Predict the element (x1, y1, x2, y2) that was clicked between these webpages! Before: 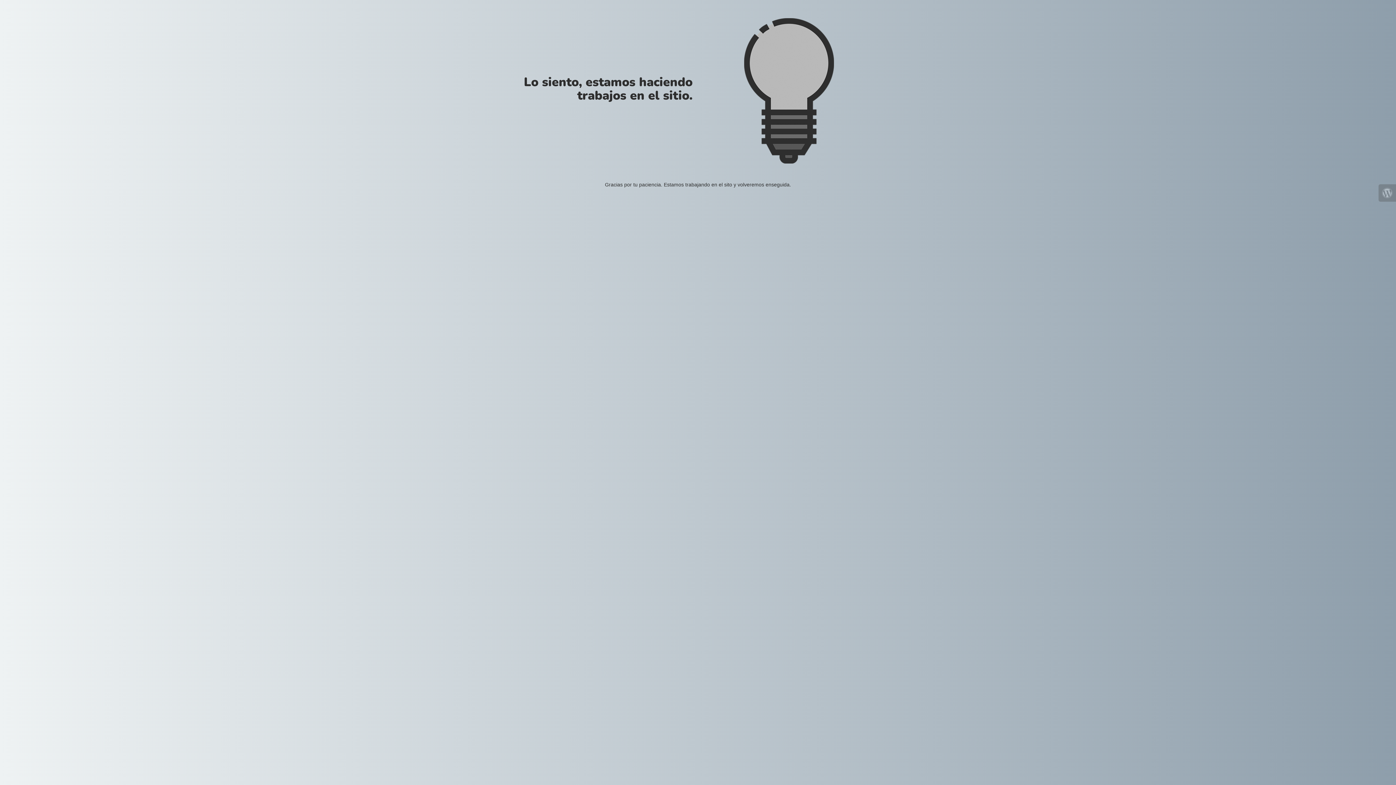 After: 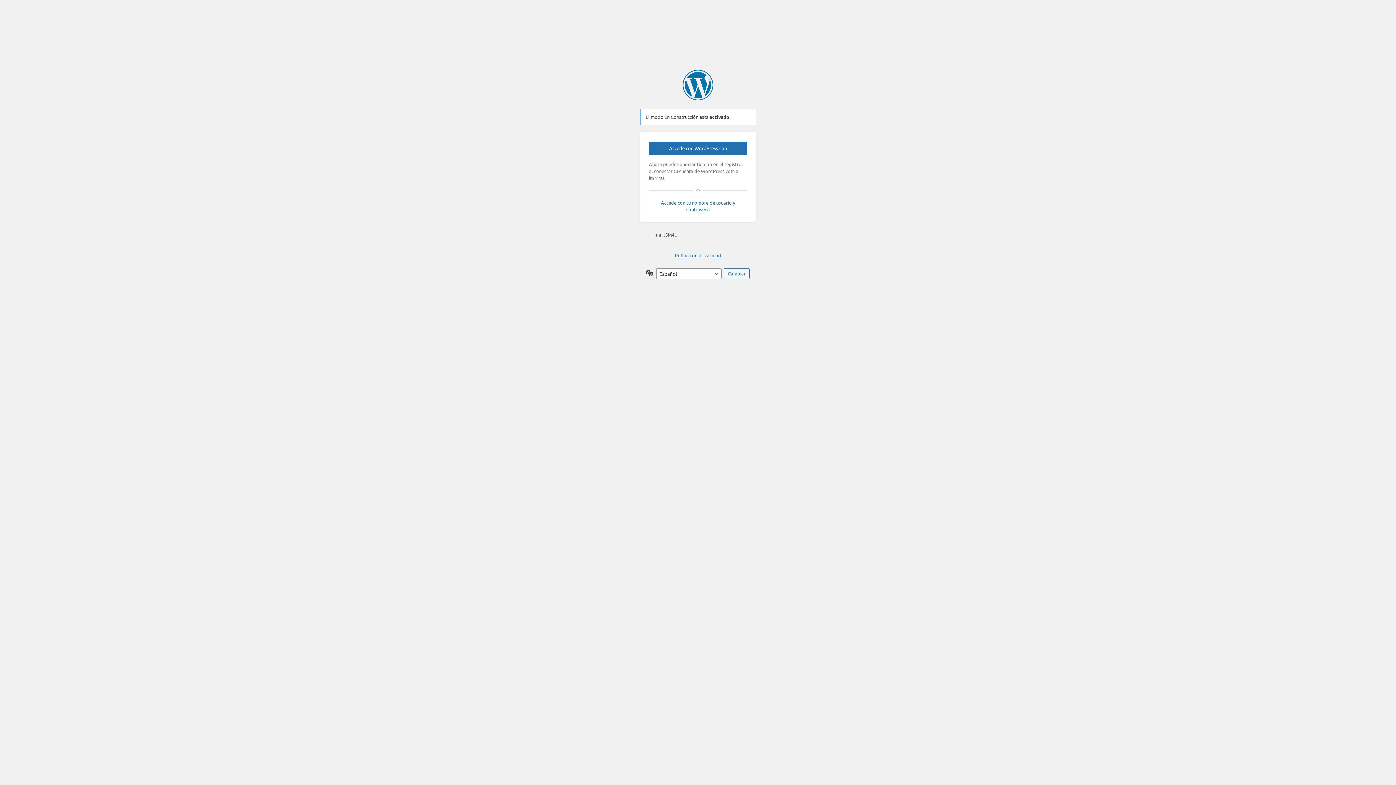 Action: bbox: (1378, 184, 1396, 201)